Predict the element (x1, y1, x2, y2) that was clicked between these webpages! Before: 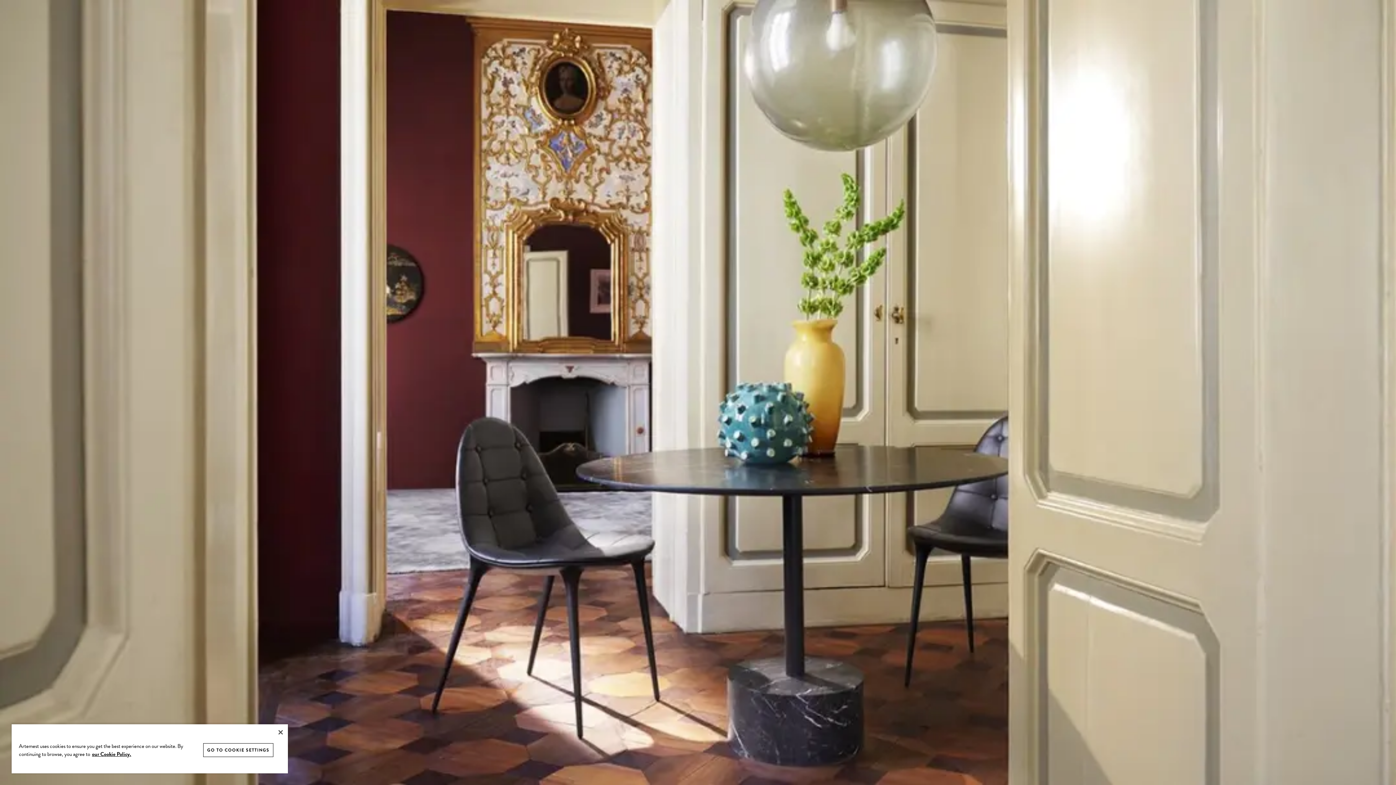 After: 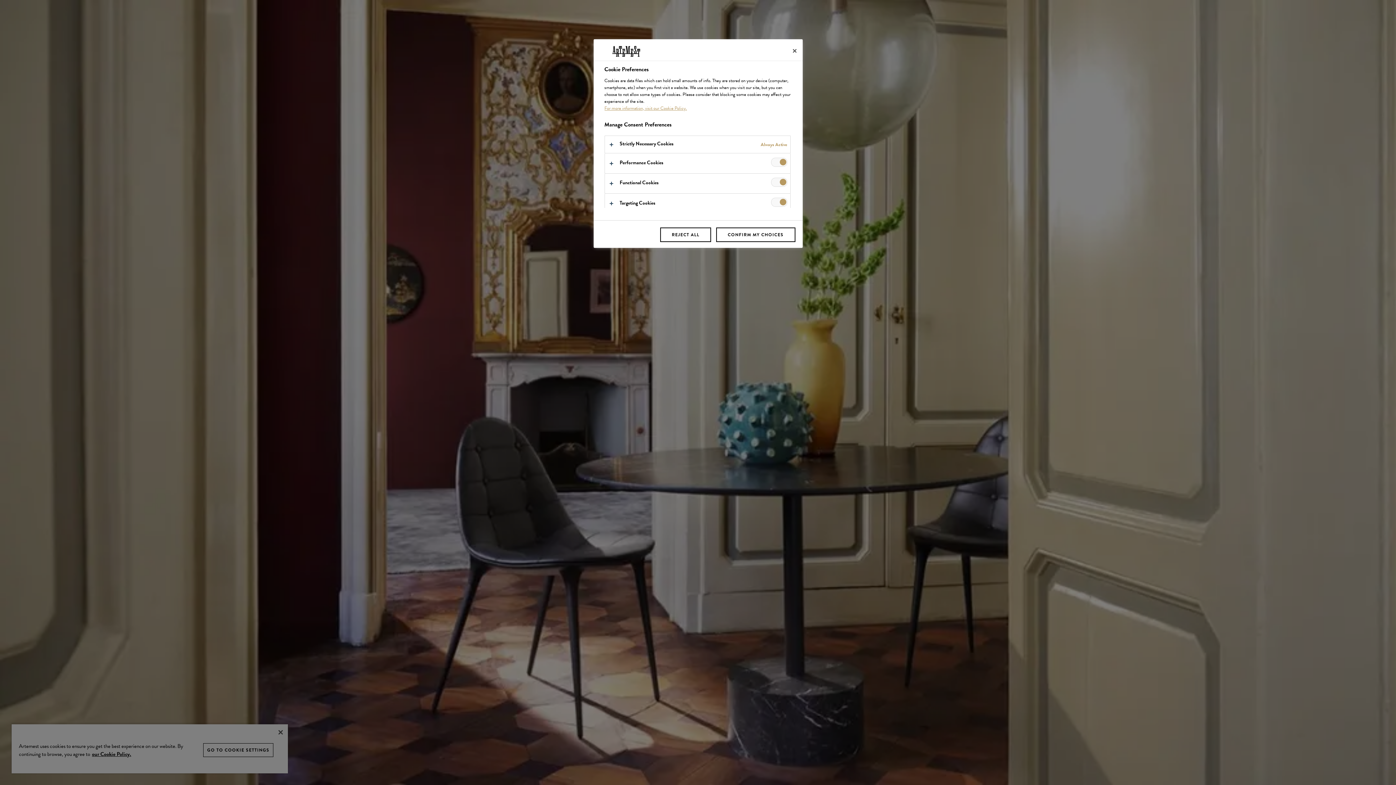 Action: bbox: (203, 743, 273, 757) label: GO TO COOKIE SETTINGS